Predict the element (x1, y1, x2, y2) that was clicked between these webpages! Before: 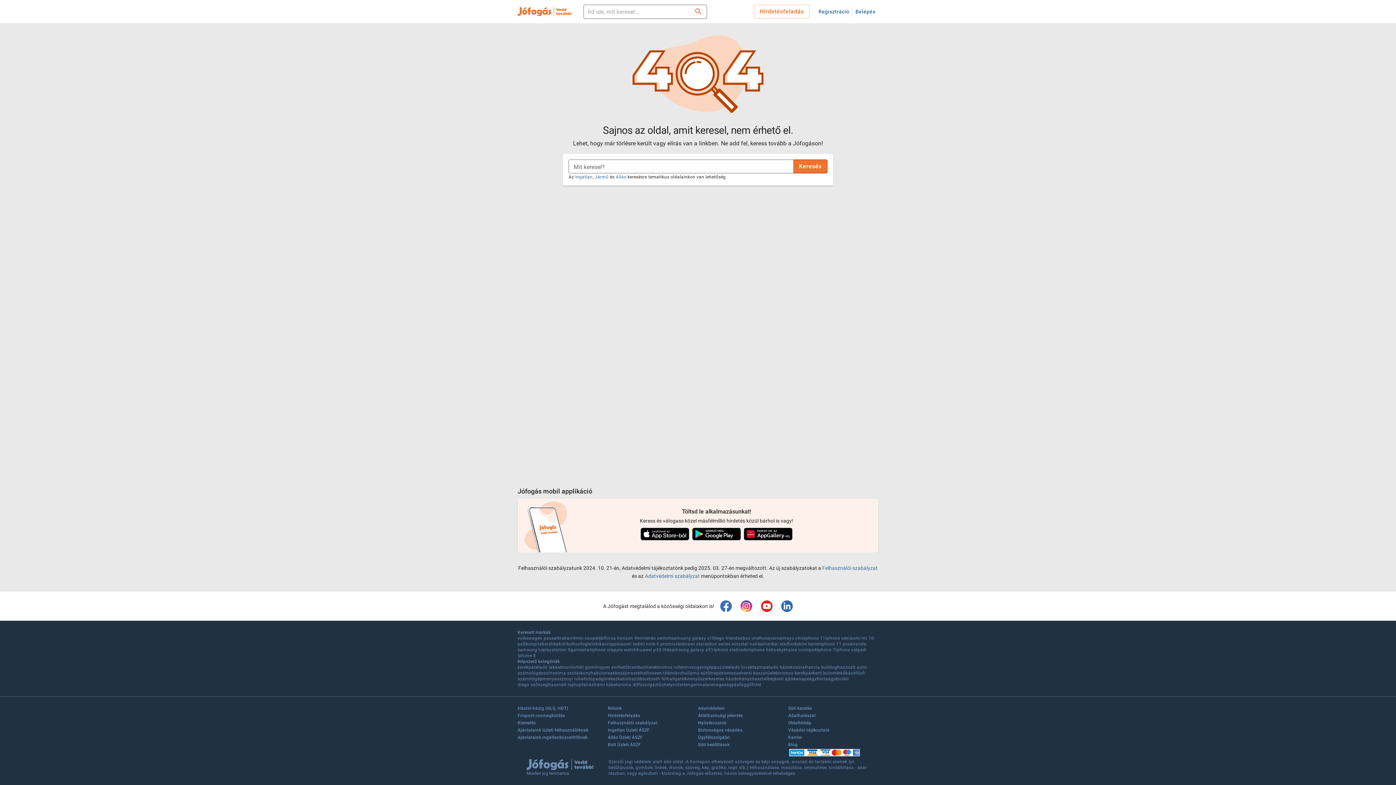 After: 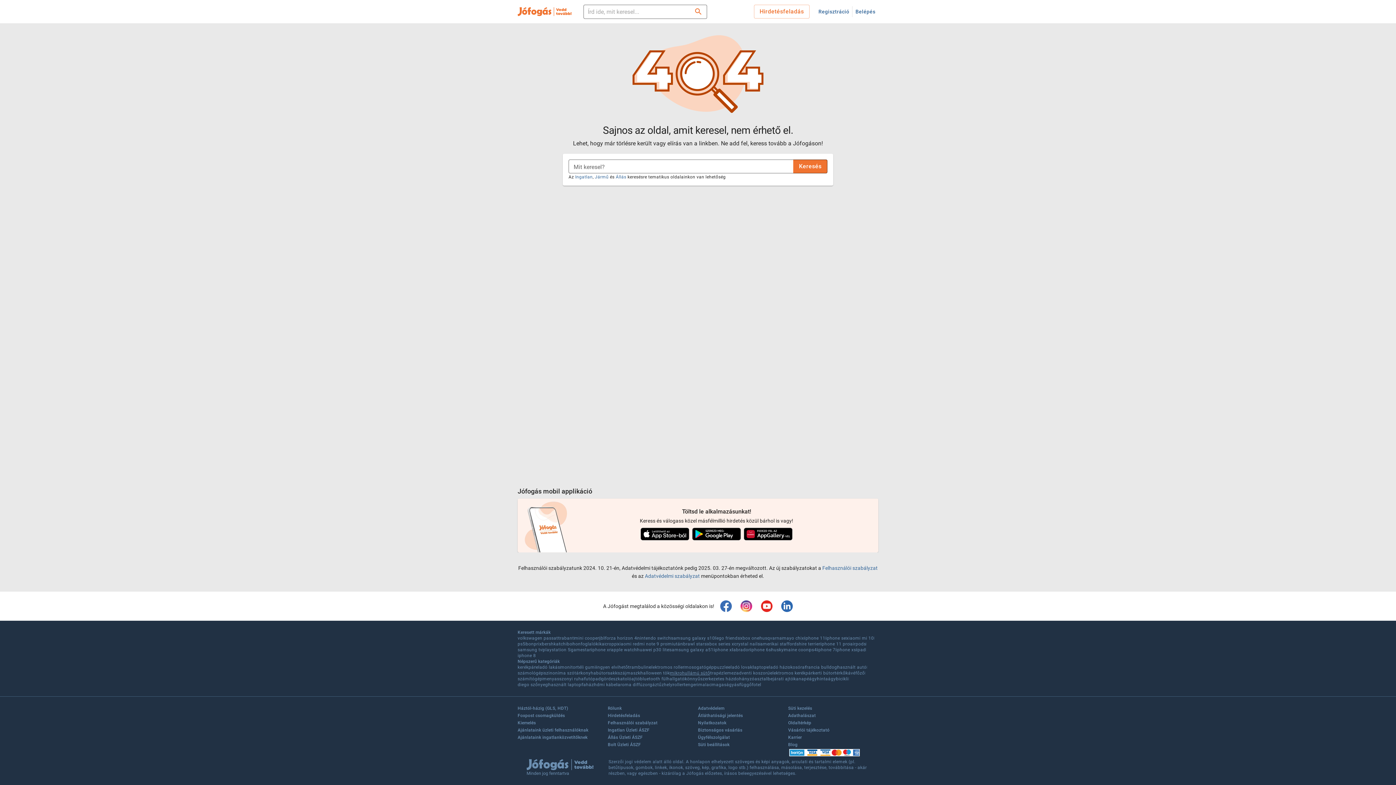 Action: label: mikrohullámú sütő bbox: (670, 670, 710, 676)